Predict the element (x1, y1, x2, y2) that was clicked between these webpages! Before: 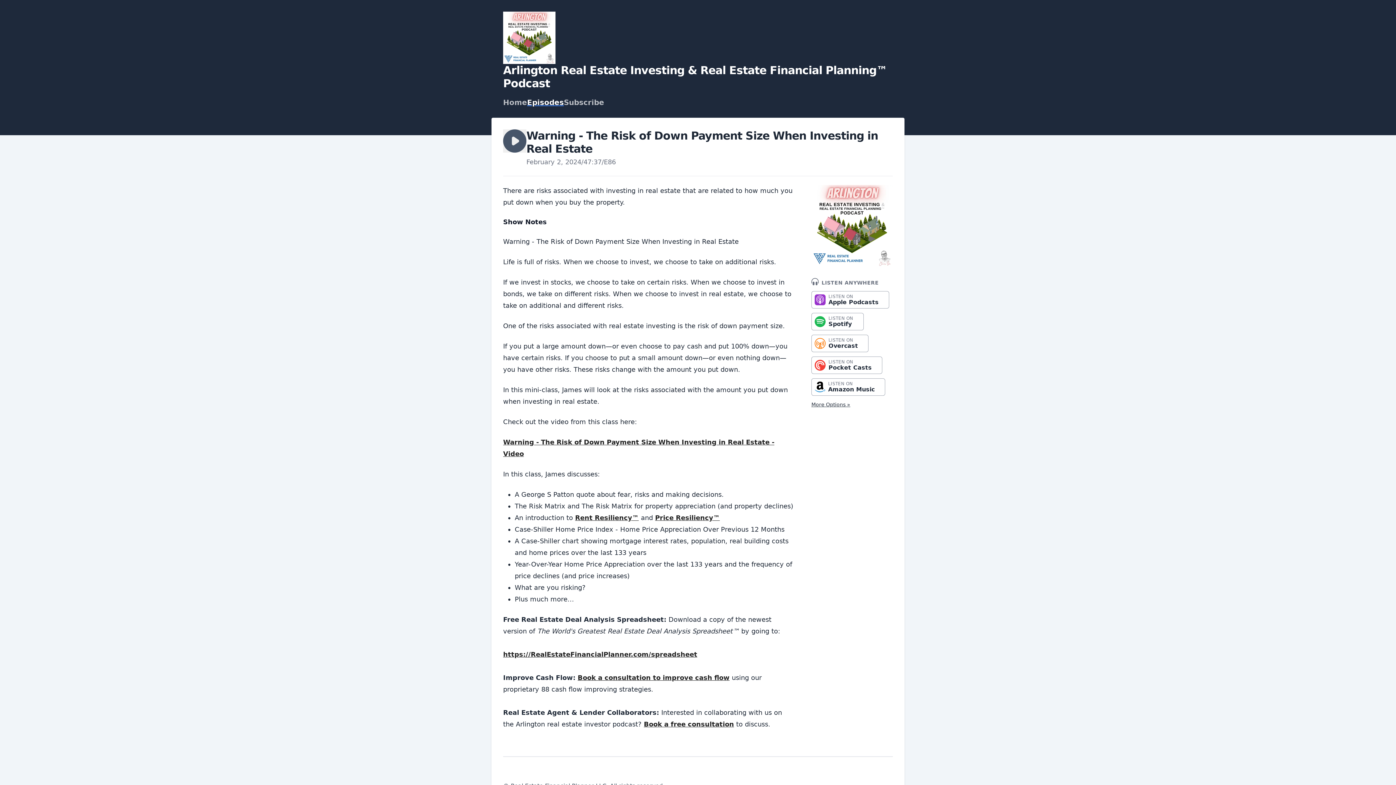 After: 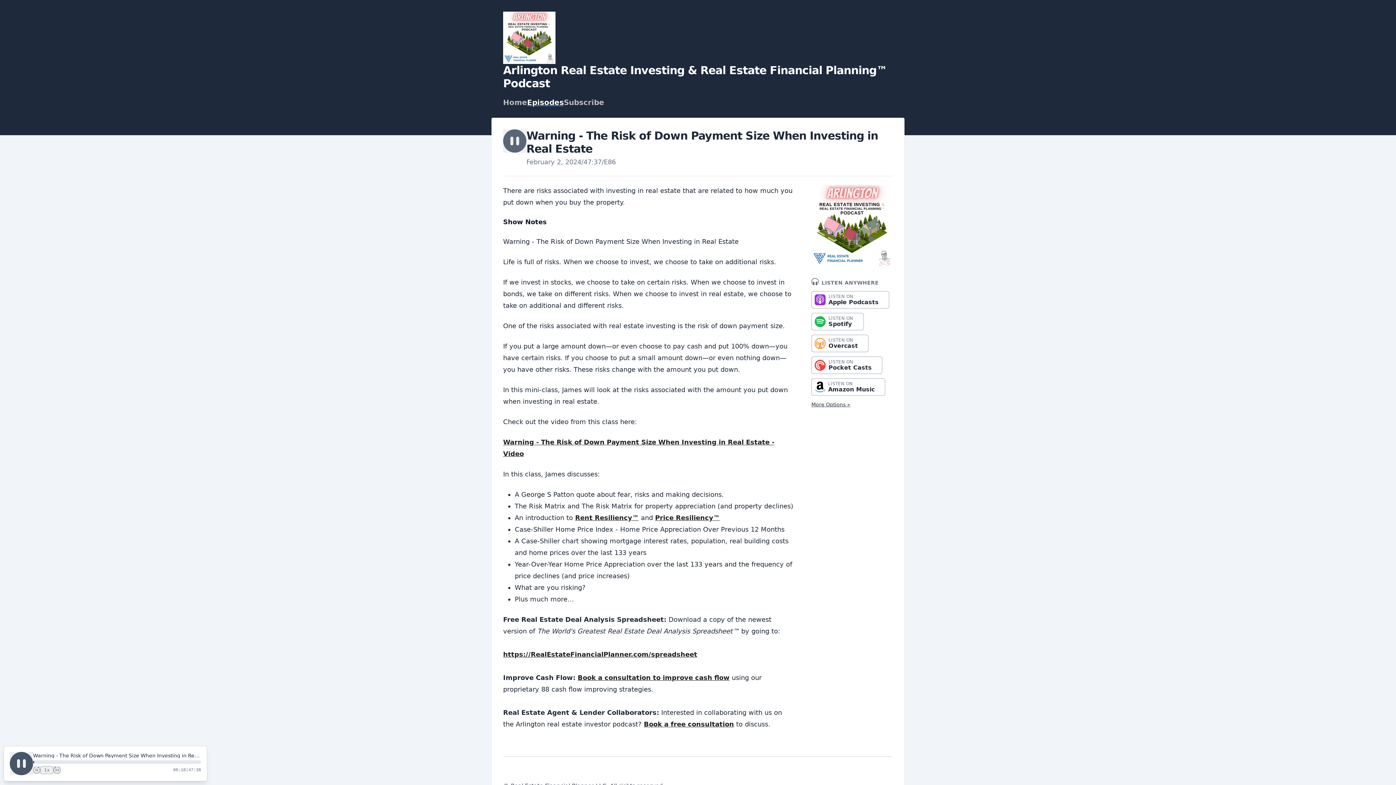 Action: bbox: (503, 129, 526, 152)